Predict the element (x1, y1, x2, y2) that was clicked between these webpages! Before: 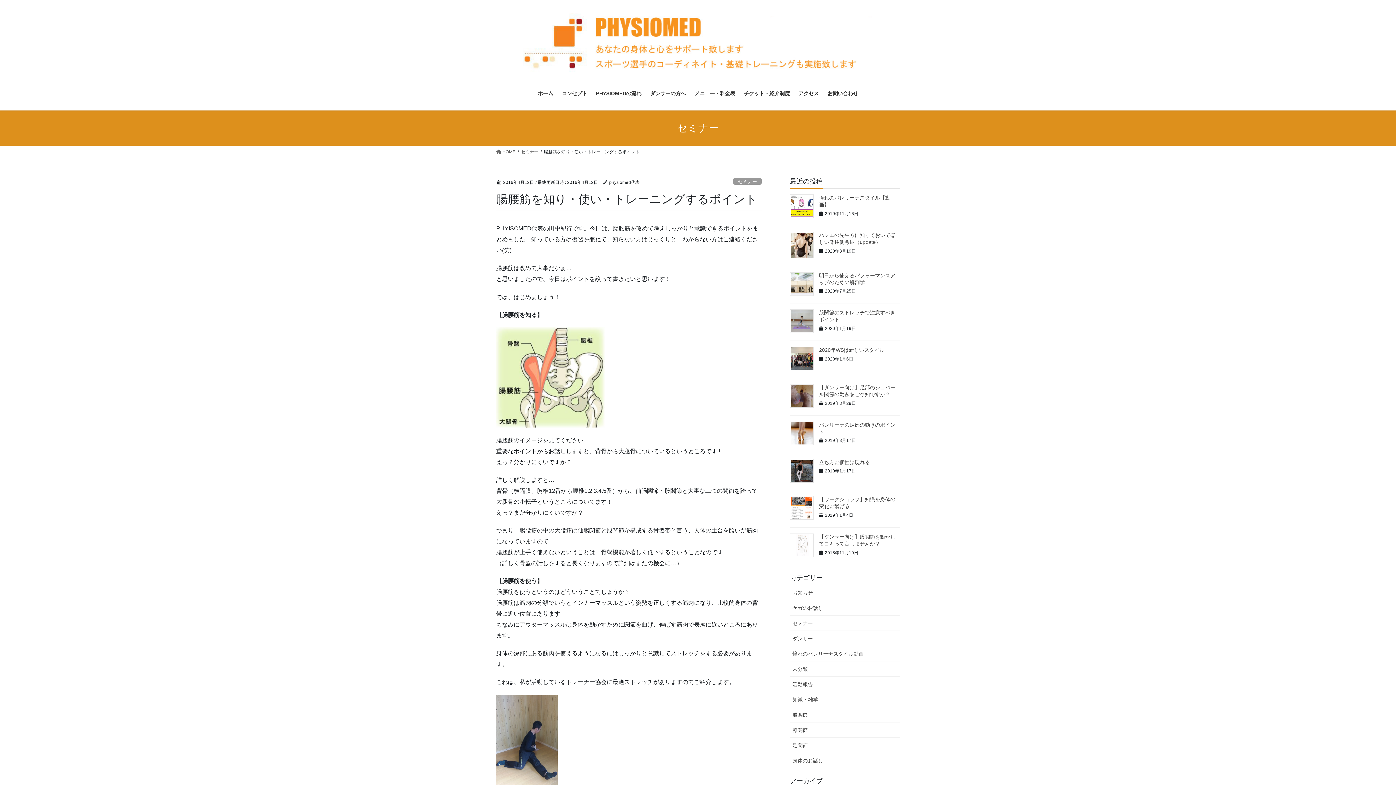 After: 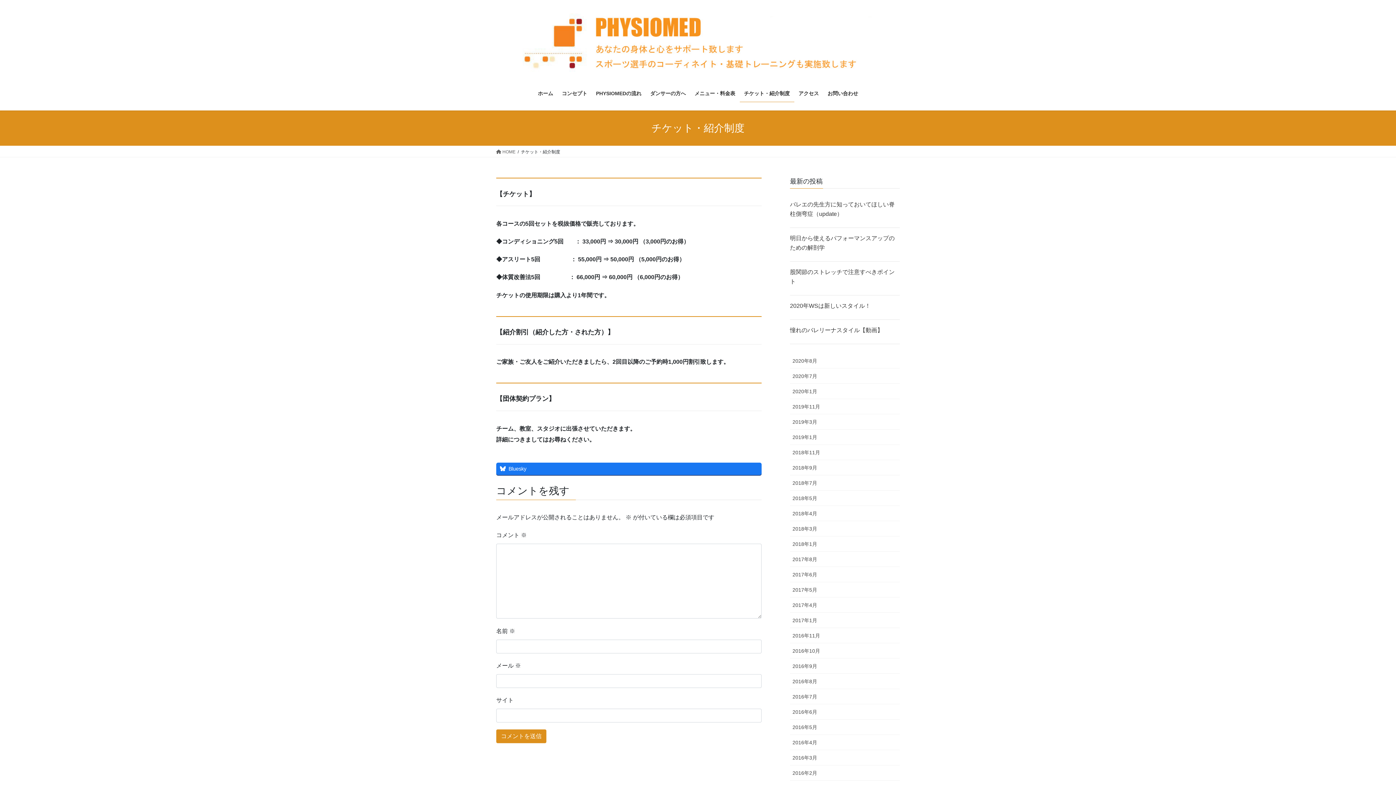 Action: bbox: (739, 85, 794, 102) label: チケット・紹介制度